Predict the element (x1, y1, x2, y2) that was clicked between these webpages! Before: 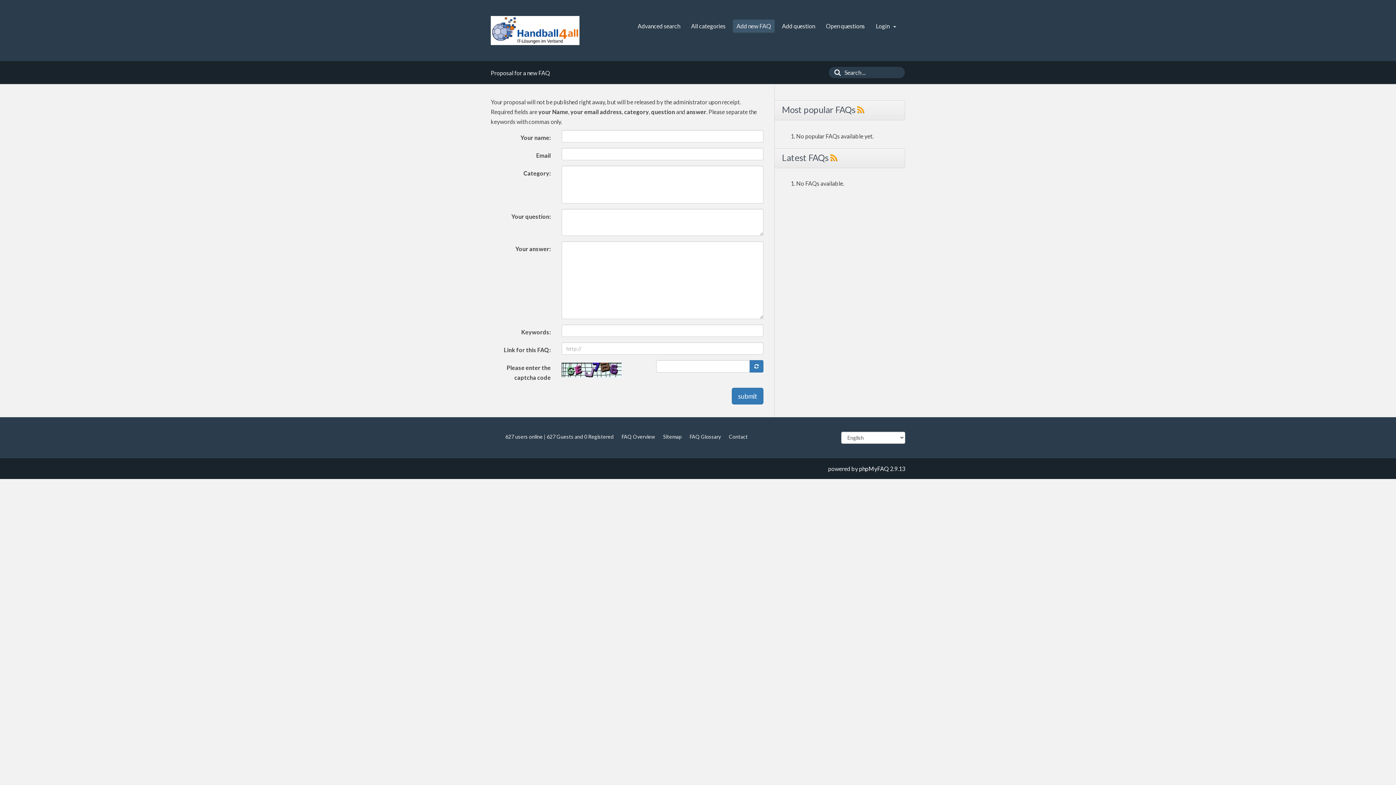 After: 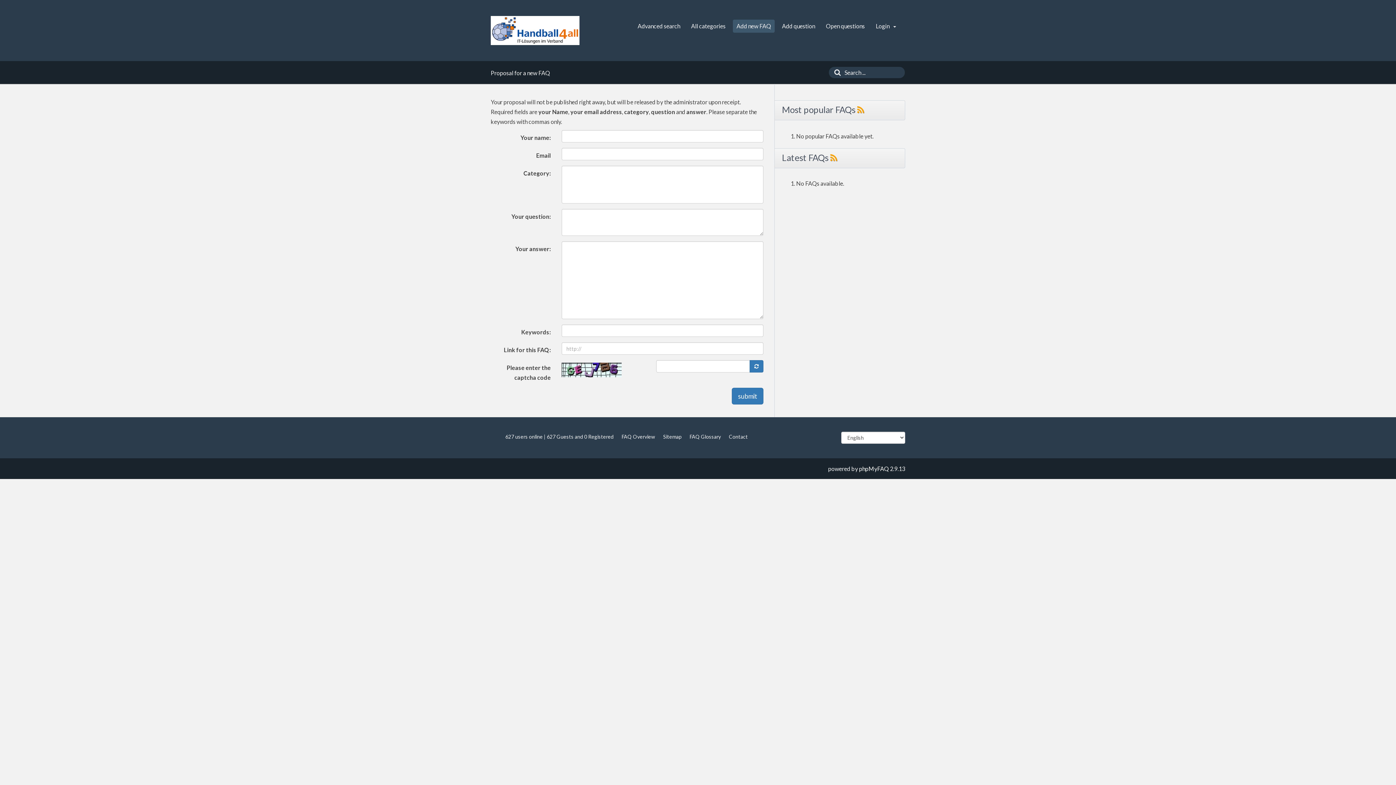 Action: bbox: (857, 104, 864, 115)